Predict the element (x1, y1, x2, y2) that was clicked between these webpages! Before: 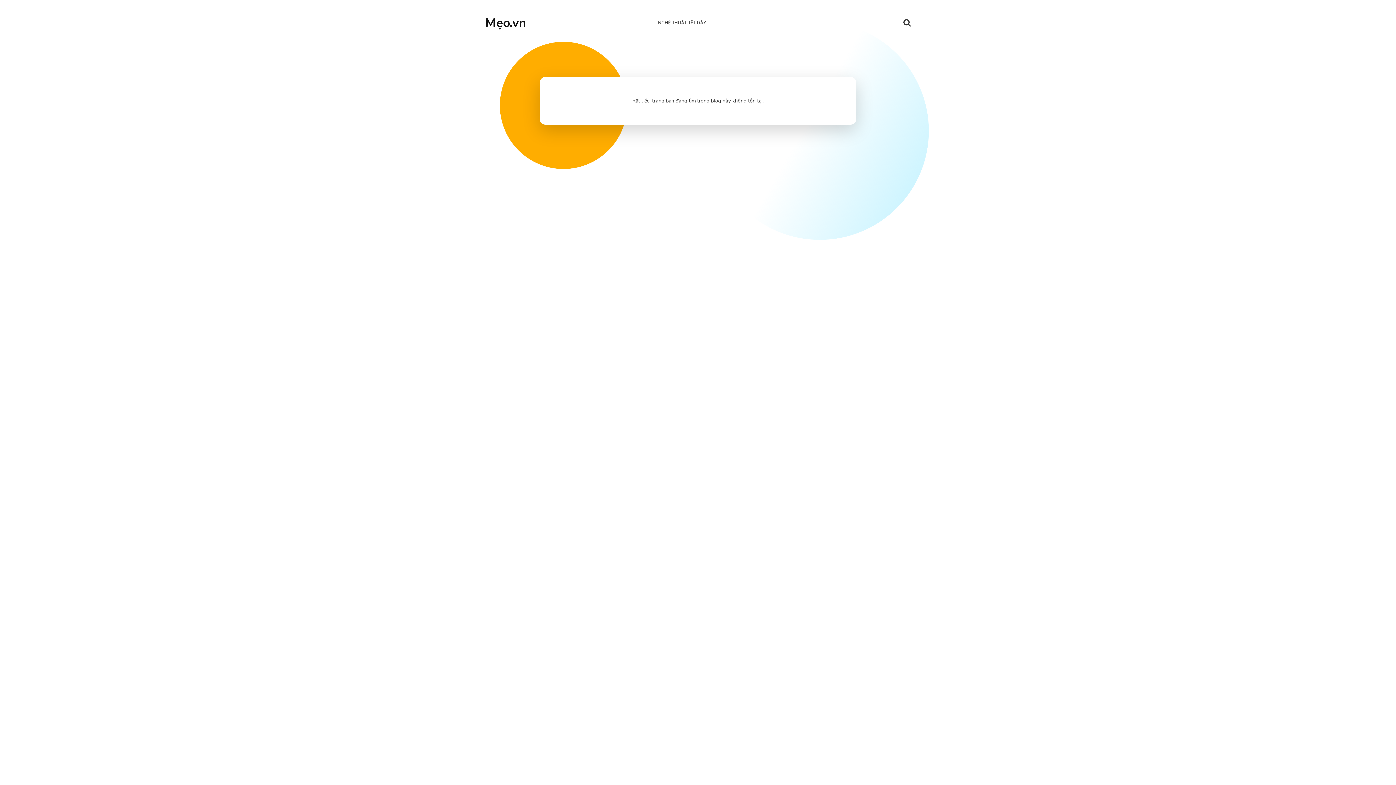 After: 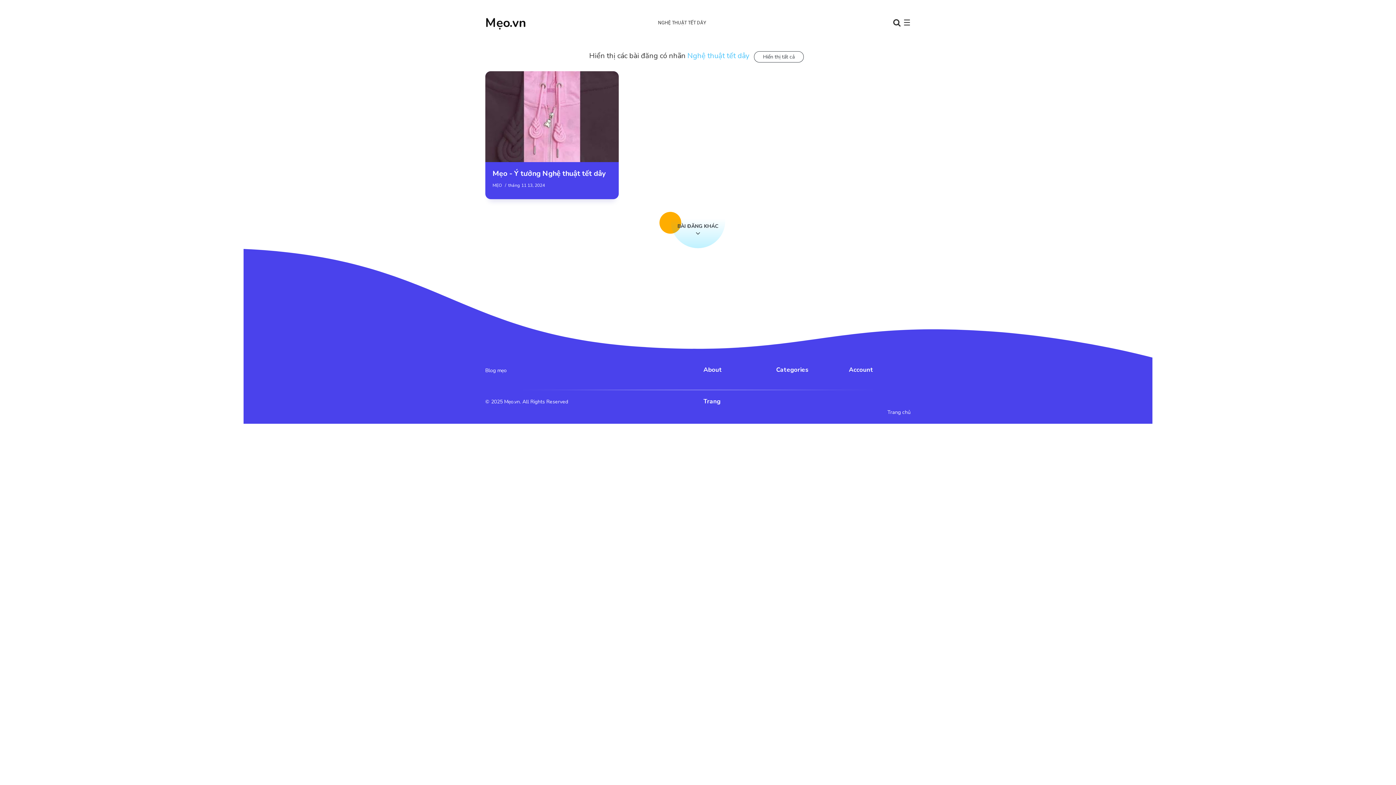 Action: label: NGHỆ THUẬT TẾT DÂY bbox: (655, 9, 708, 36)